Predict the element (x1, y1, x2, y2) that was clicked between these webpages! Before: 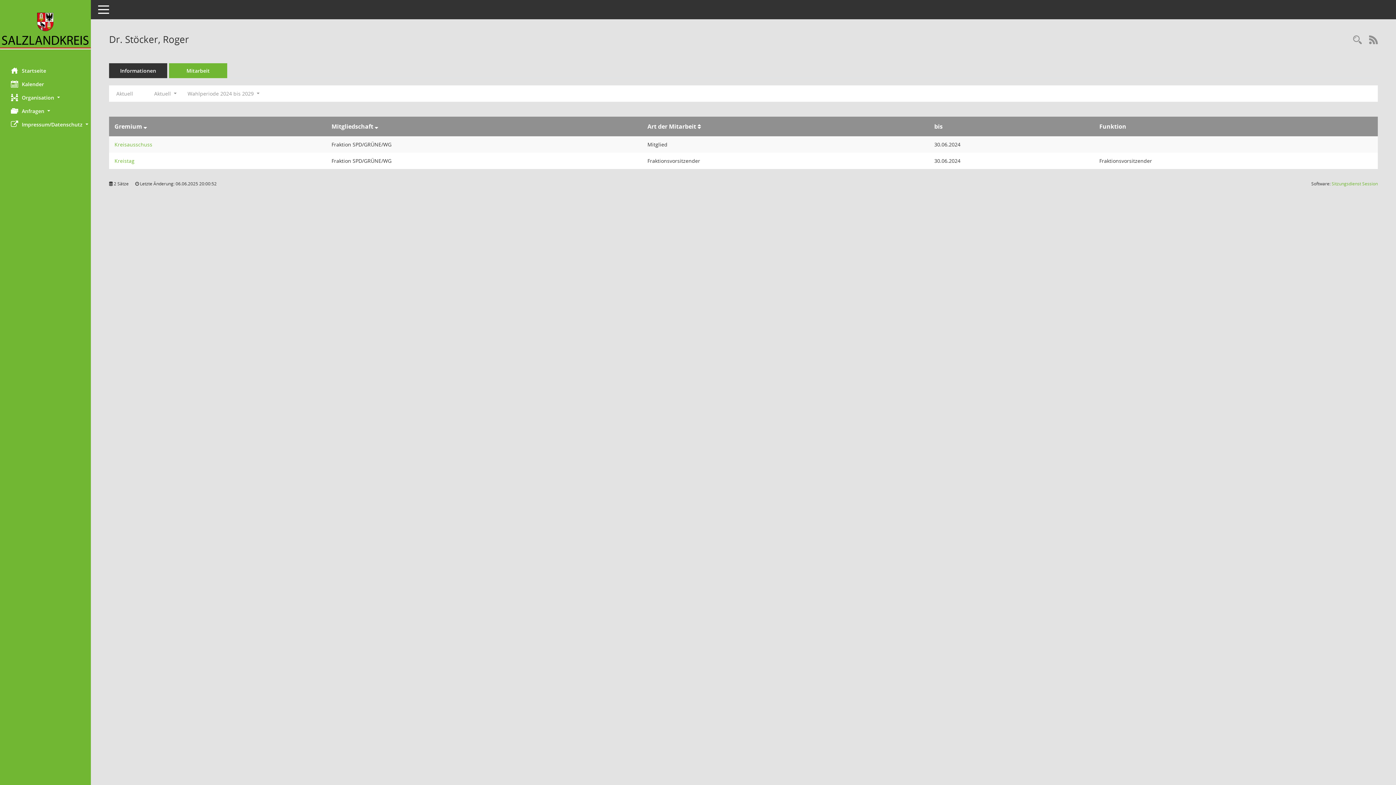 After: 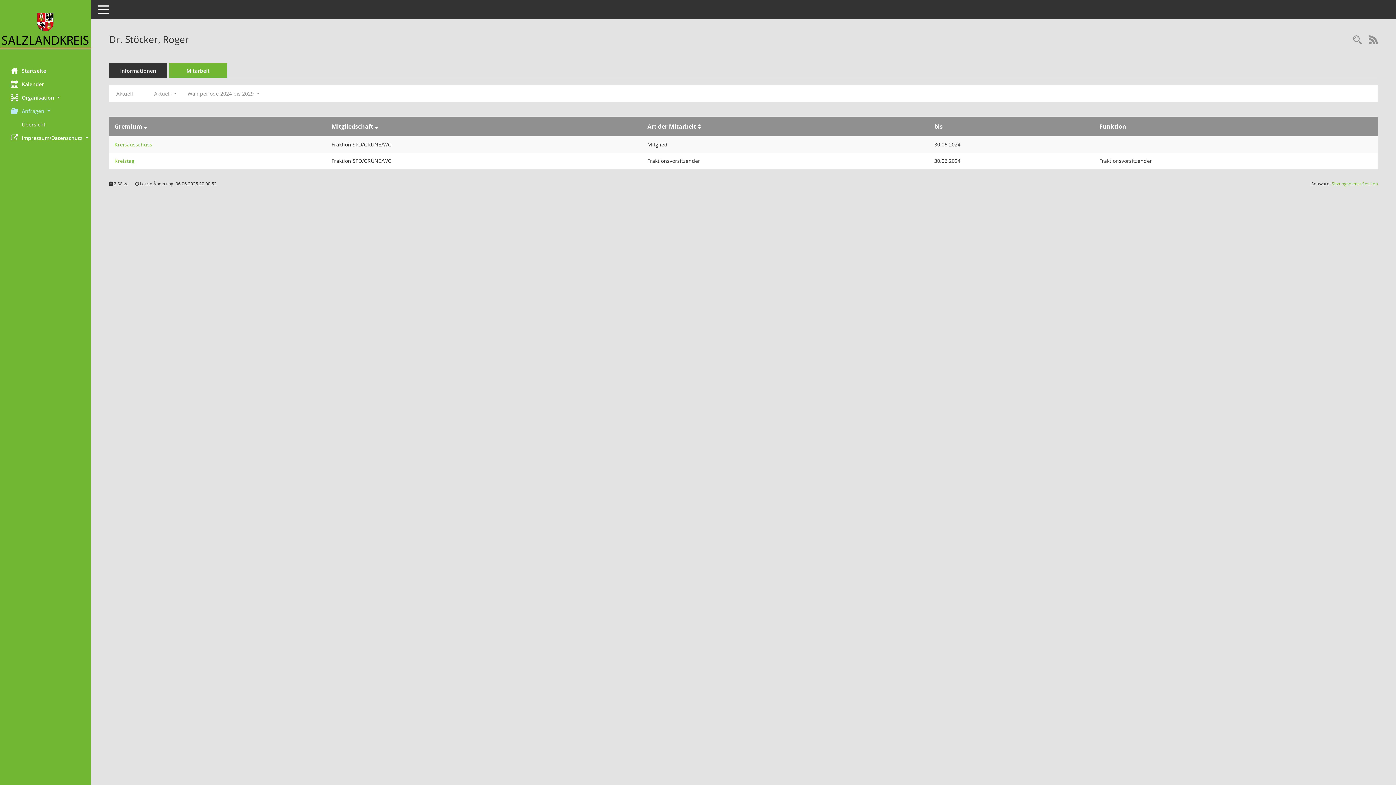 Action: bbox: (0, 104, 90, 117) label: Anfragen 